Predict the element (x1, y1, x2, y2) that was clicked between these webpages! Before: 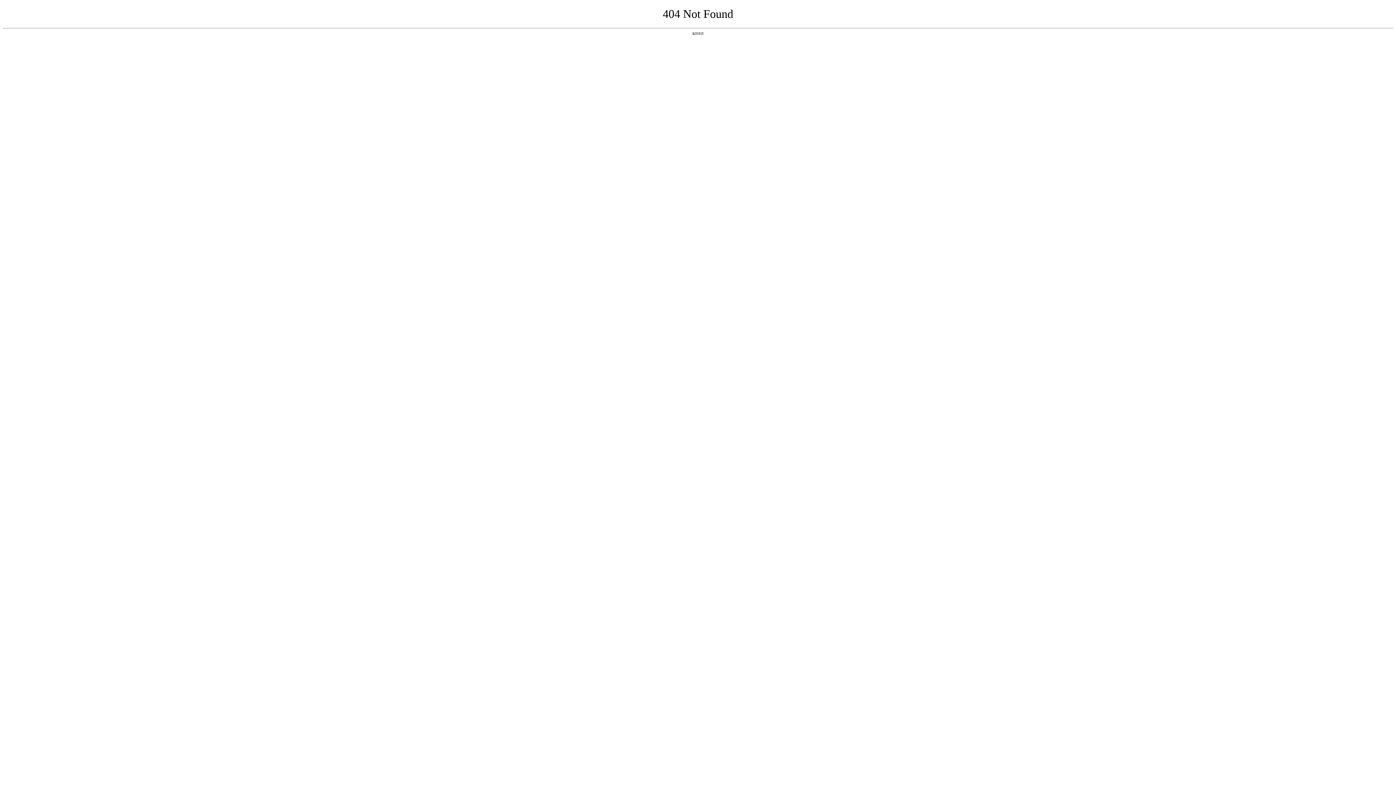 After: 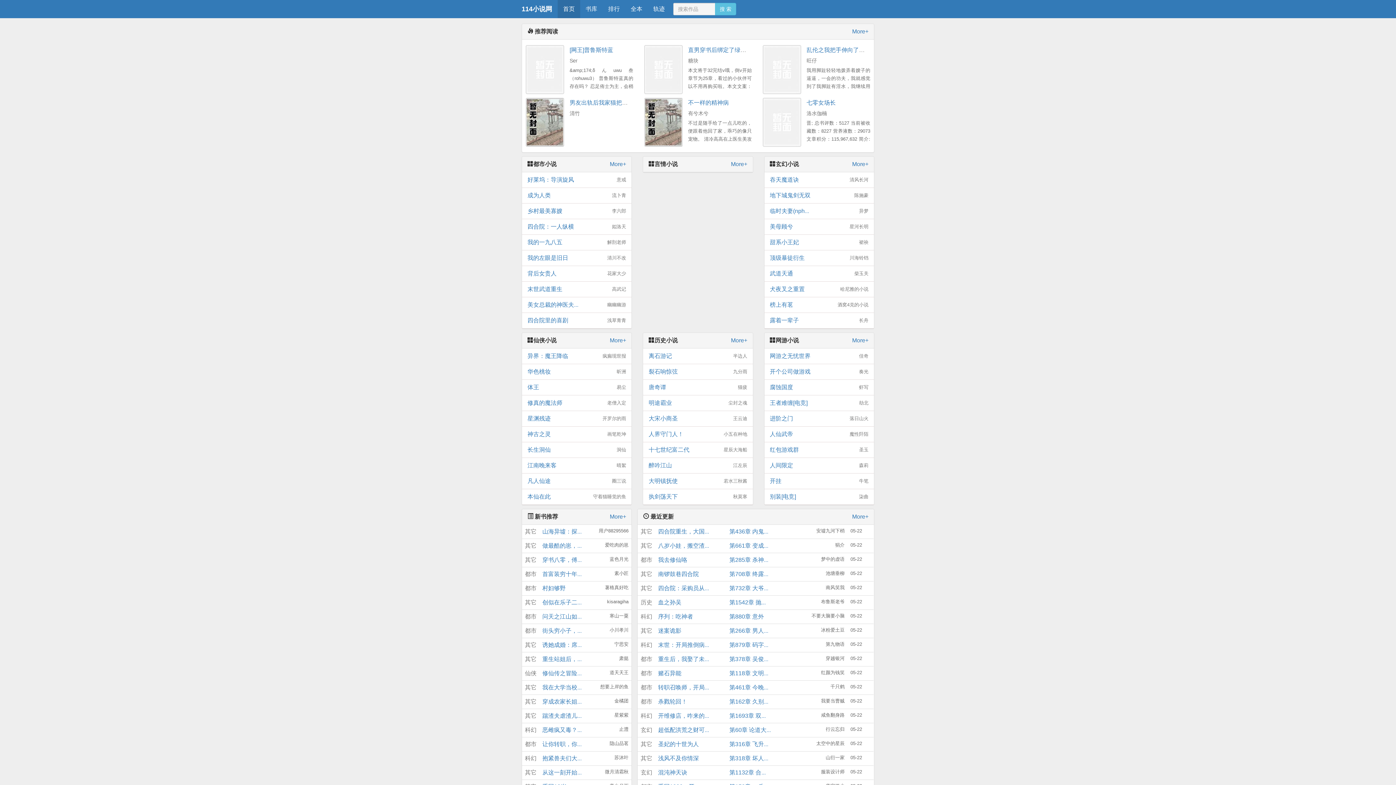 Action: label: 返回首页 bbox: (692, 31, 704, 35)